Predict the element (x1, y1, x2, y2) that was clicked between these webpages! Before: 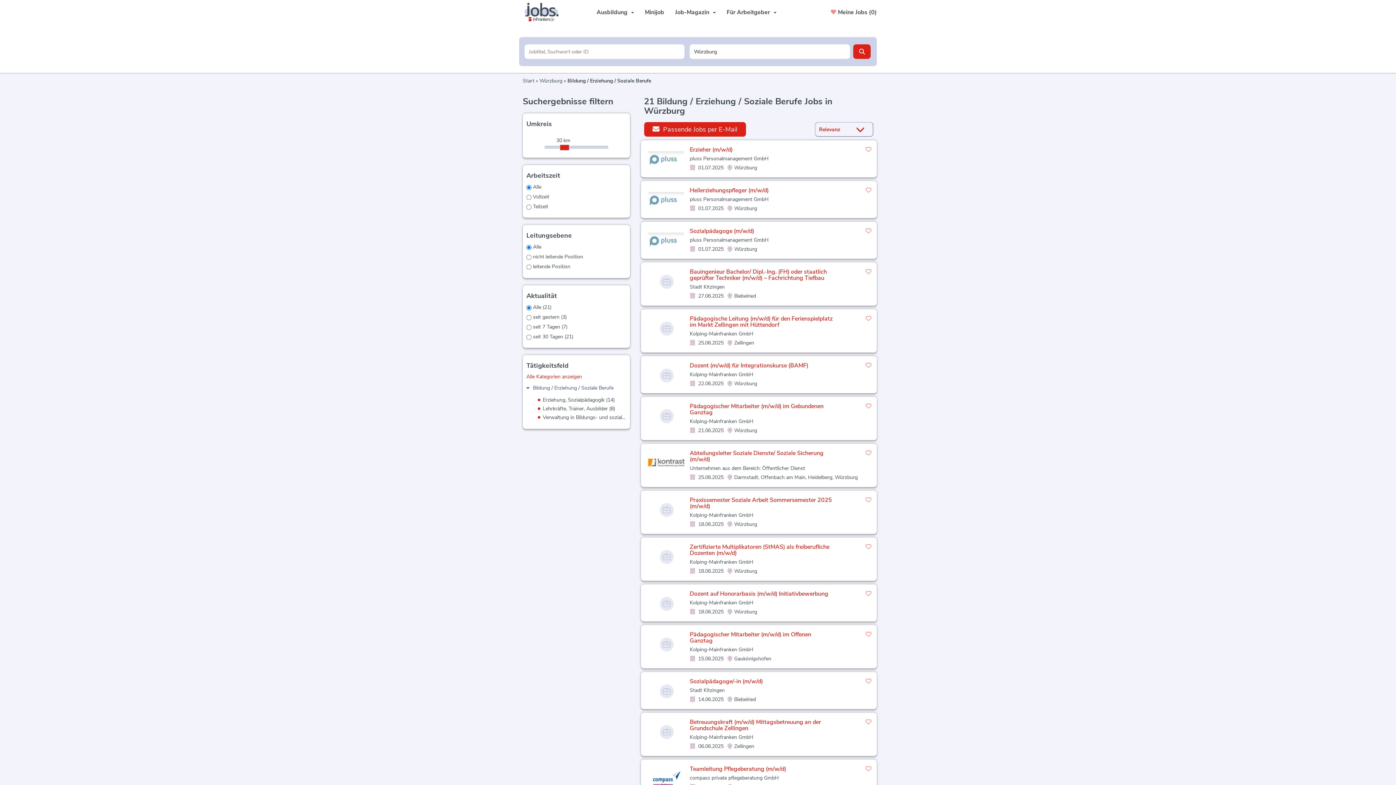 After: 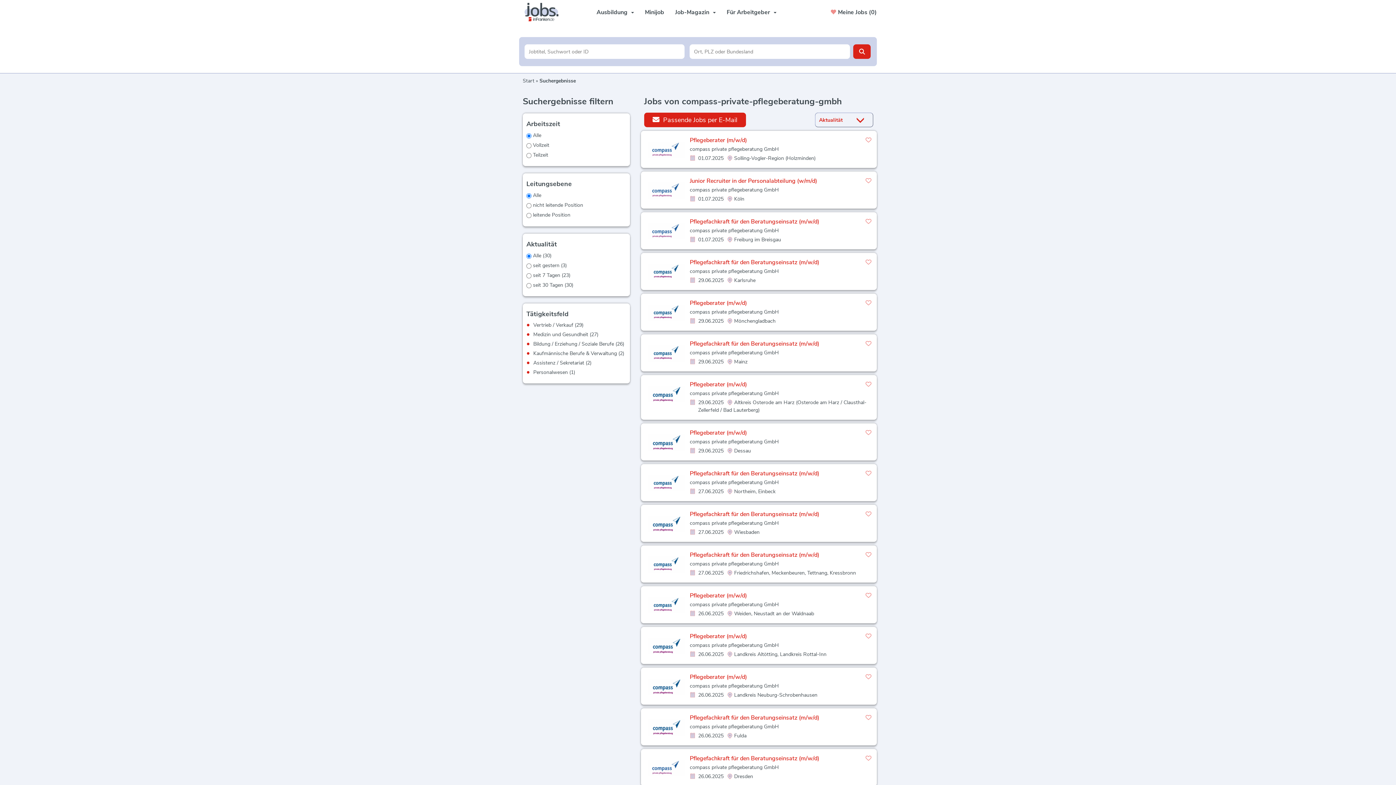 Action: bbox: (648, 775, 684, 782)